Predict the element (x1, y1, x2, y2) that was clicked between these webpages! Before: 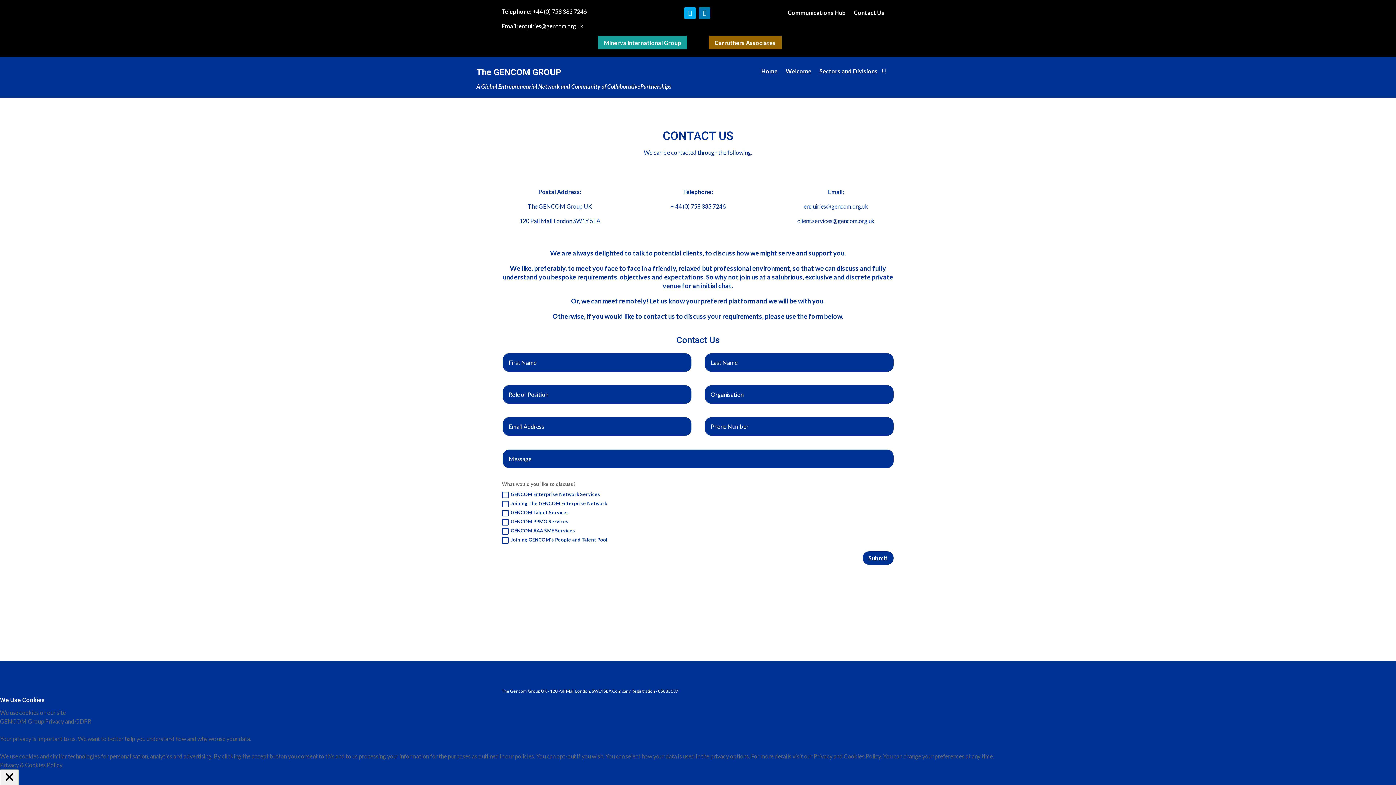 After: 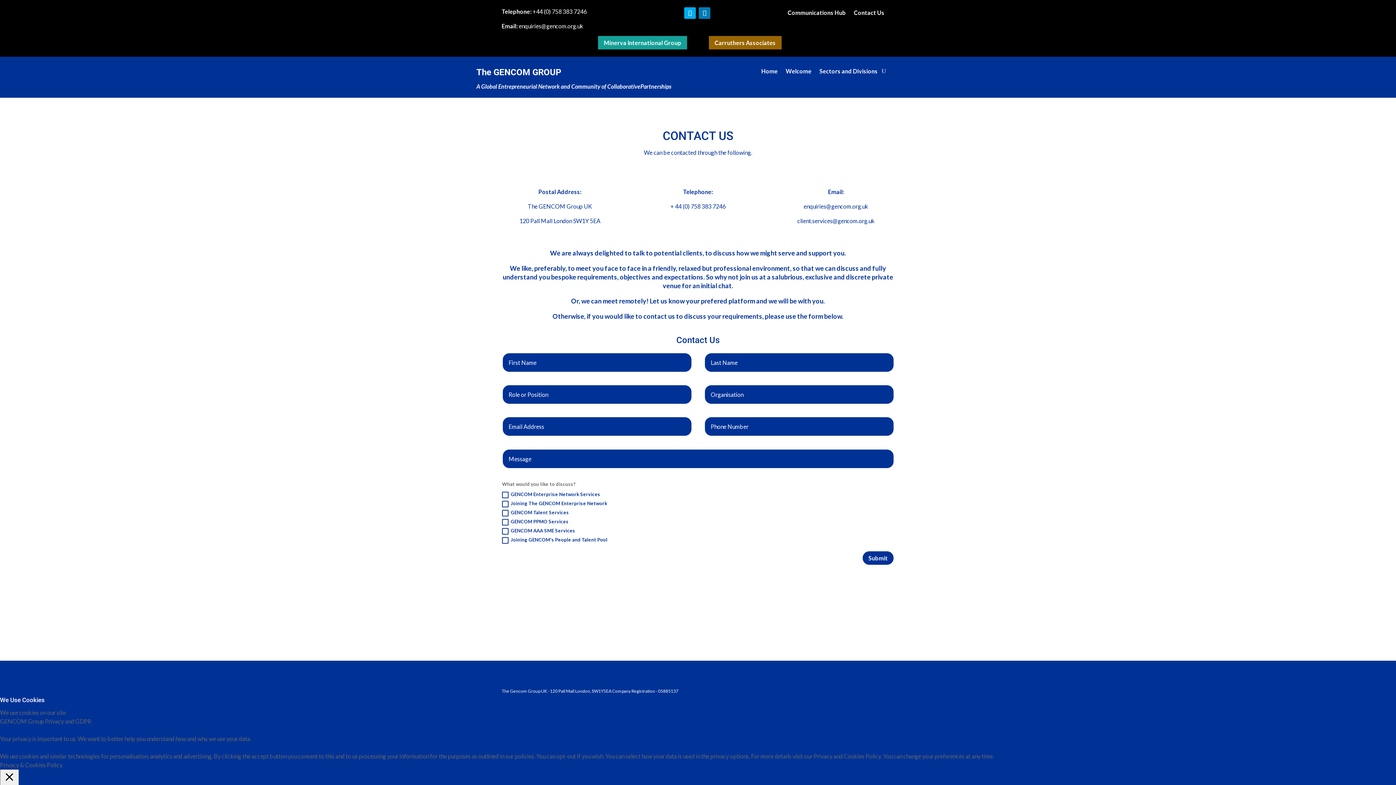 Action: bbox: (854, 10, 884, 18) label: Contact Us